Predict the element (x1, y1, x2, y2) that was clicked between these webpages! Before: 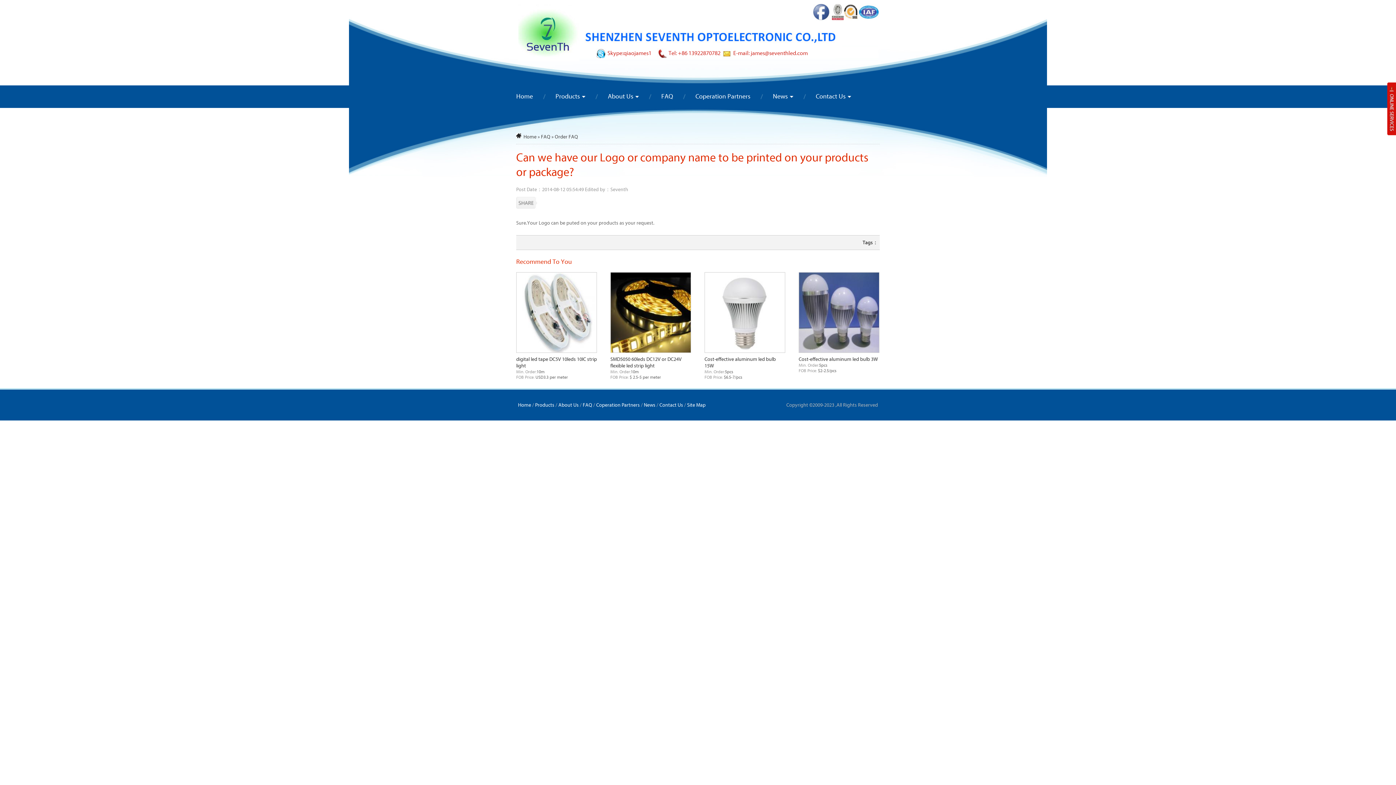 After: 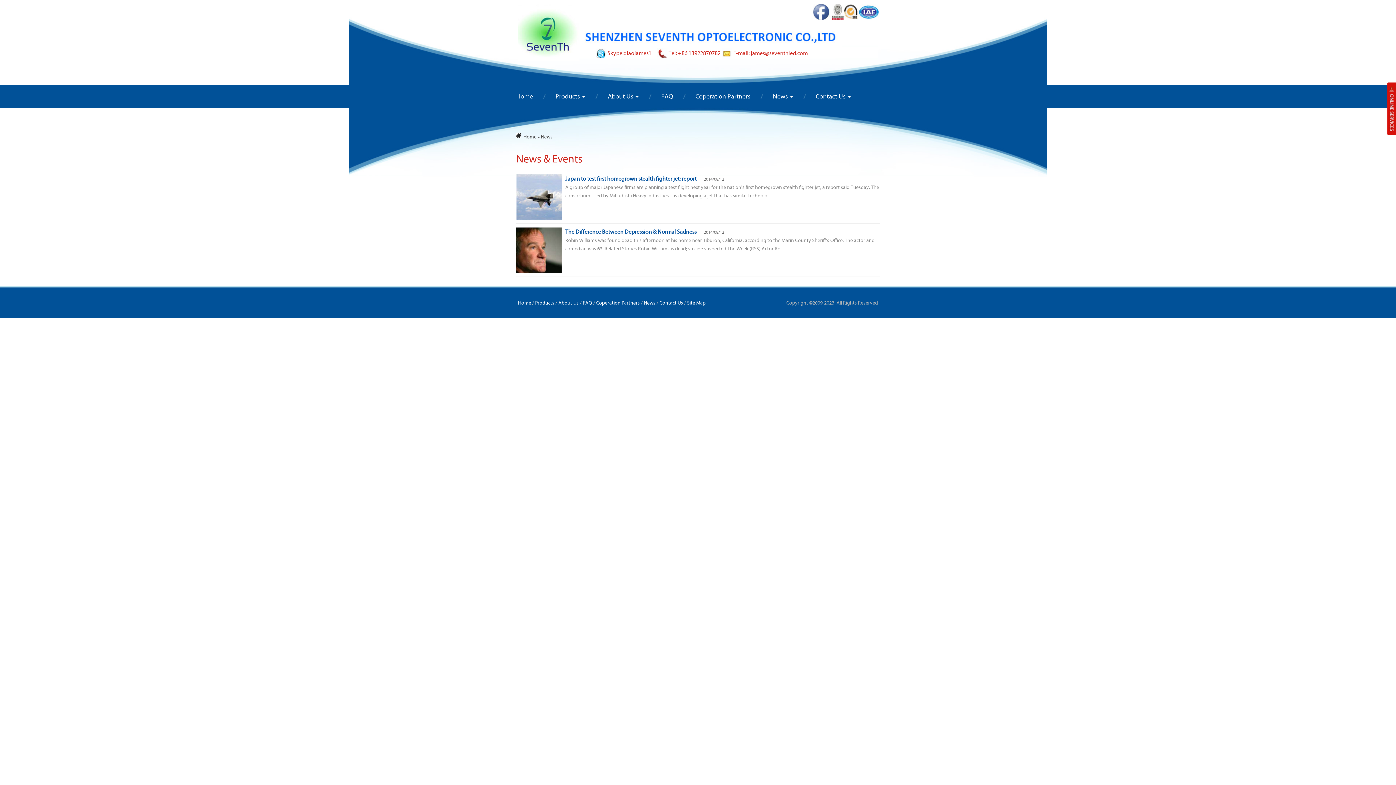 Action: label: News bbox: (773, 85, 793, 108)